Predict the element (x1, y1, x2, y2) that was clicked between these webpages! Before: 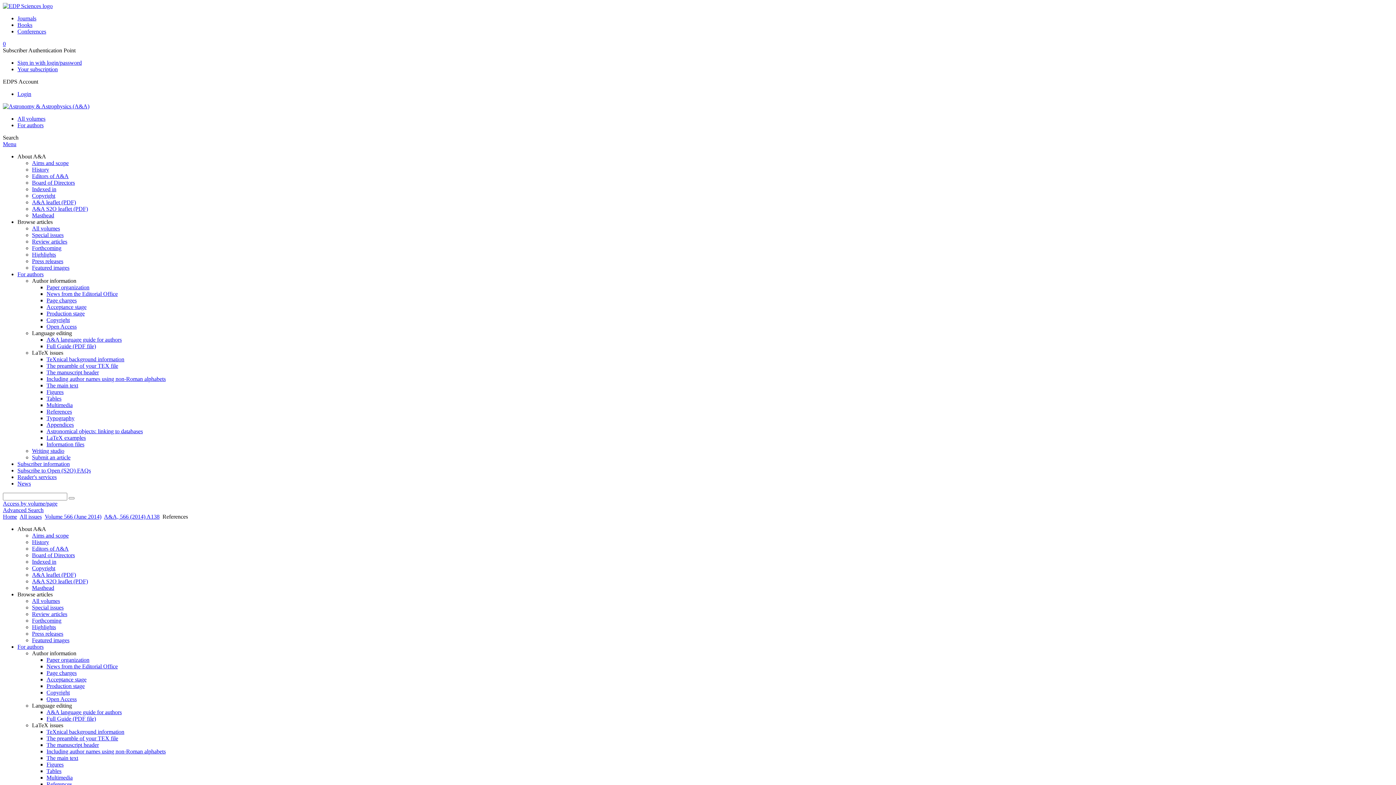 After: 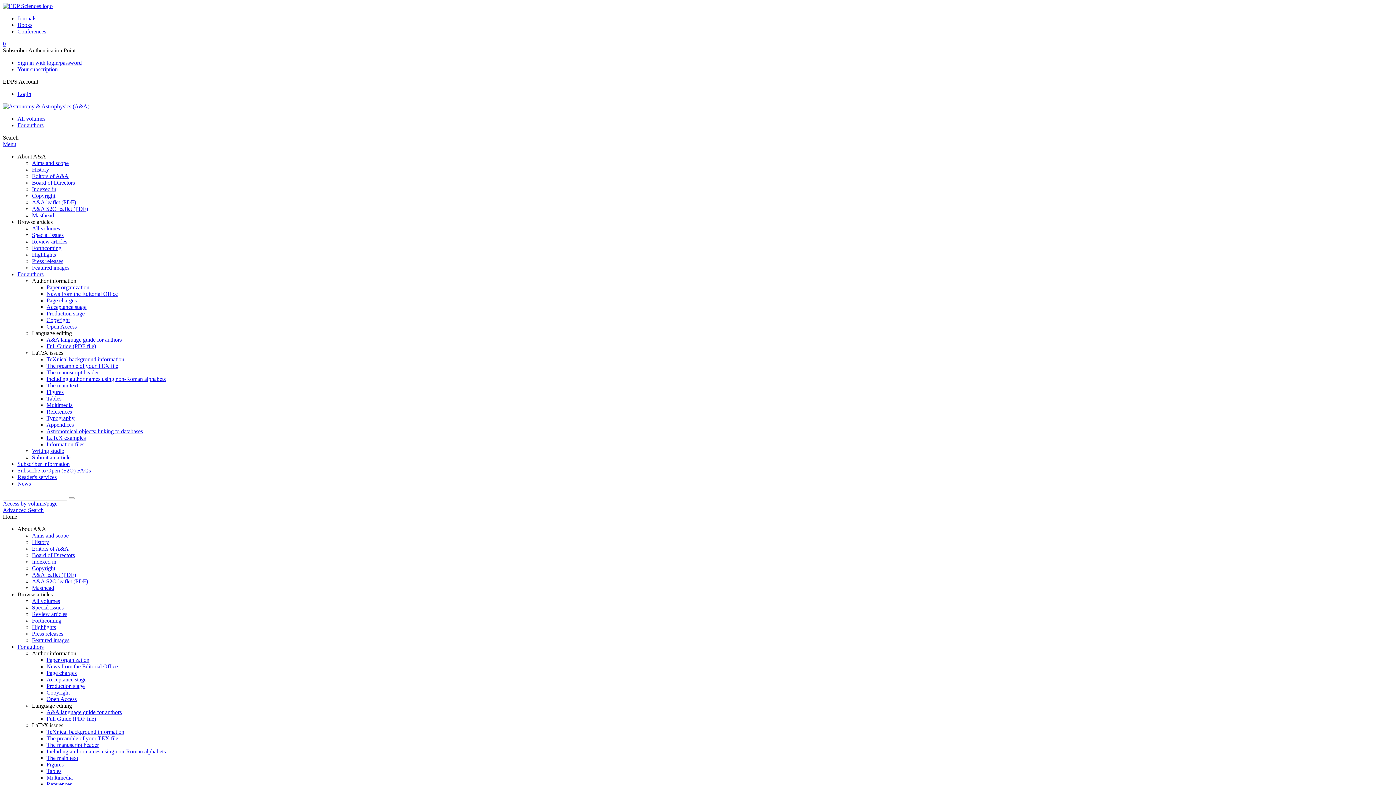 Action: bbox: (17, 115, 45, 121) label: All volumes